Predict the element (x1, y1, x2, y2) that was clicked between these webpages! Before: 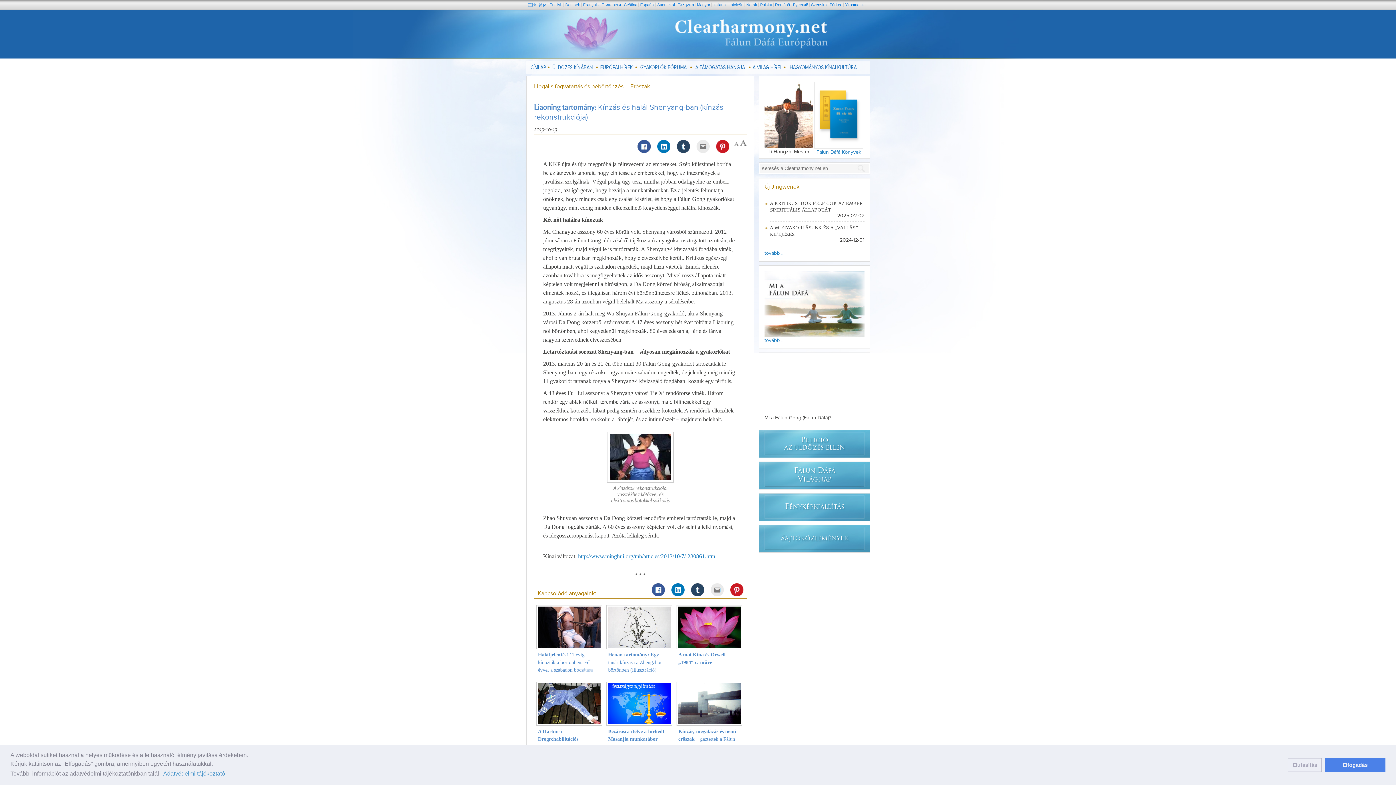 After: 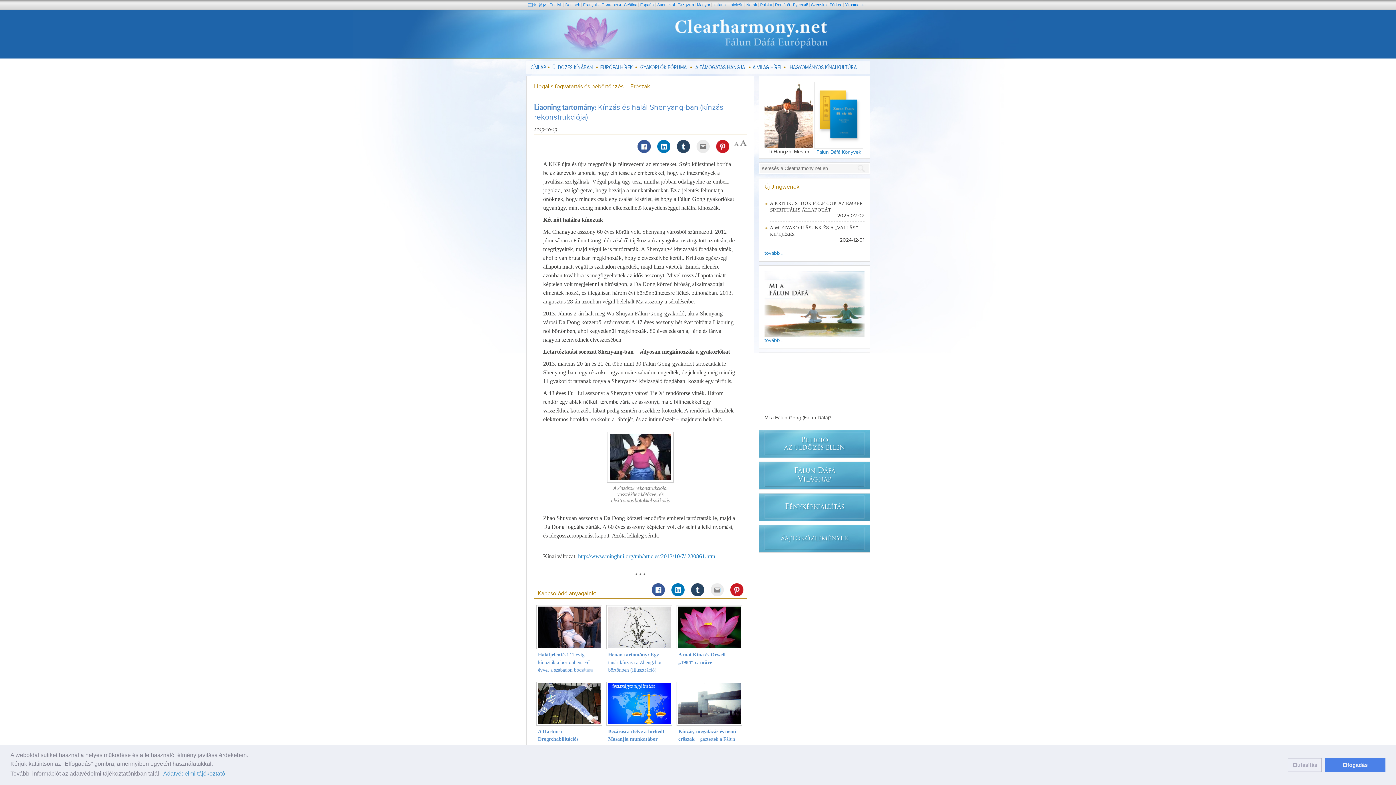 Action: bbox: (707, 583, 727, 596)